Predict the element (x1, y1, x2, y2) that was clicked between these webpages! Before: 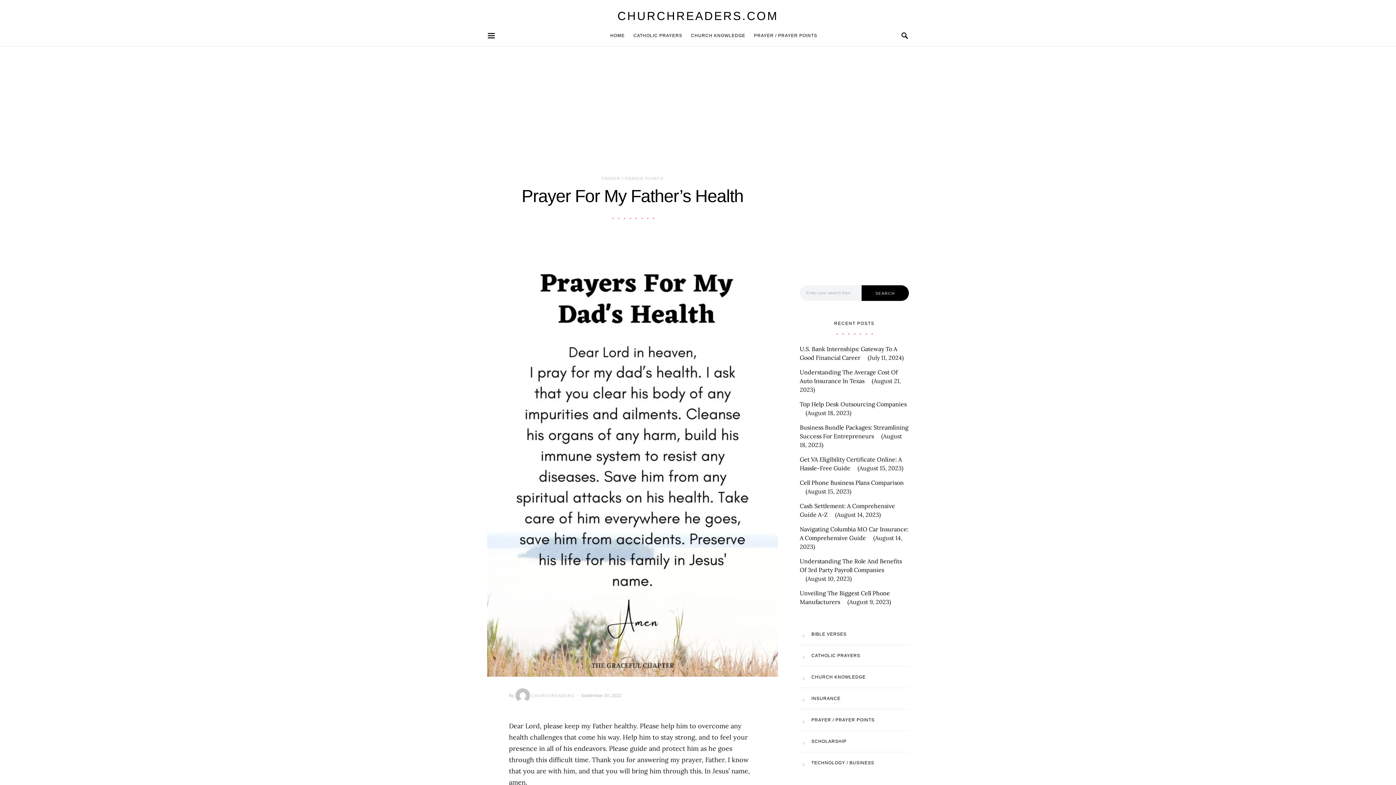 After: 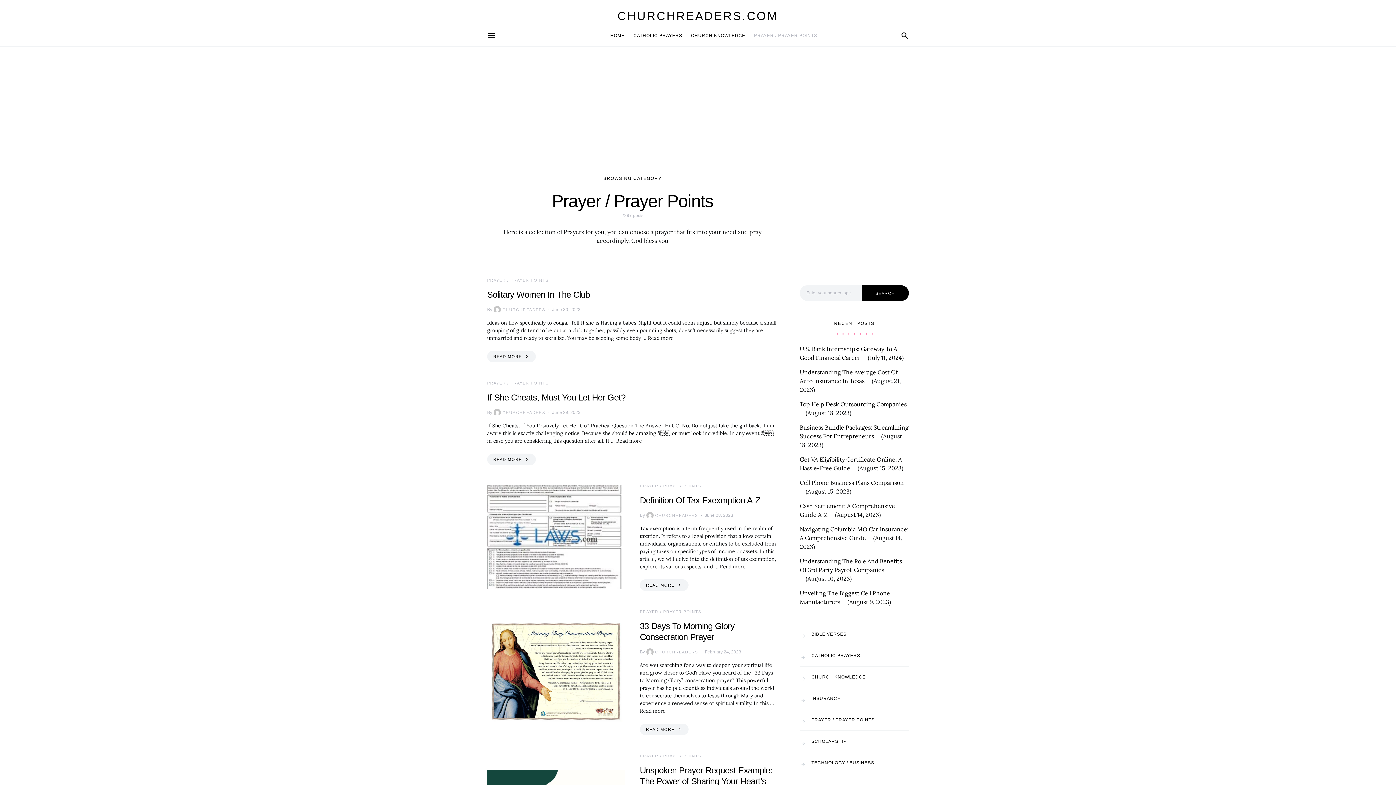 Action: label: PRAYER / PRAYER POINTS bbox: (800, 715, 878, 725)